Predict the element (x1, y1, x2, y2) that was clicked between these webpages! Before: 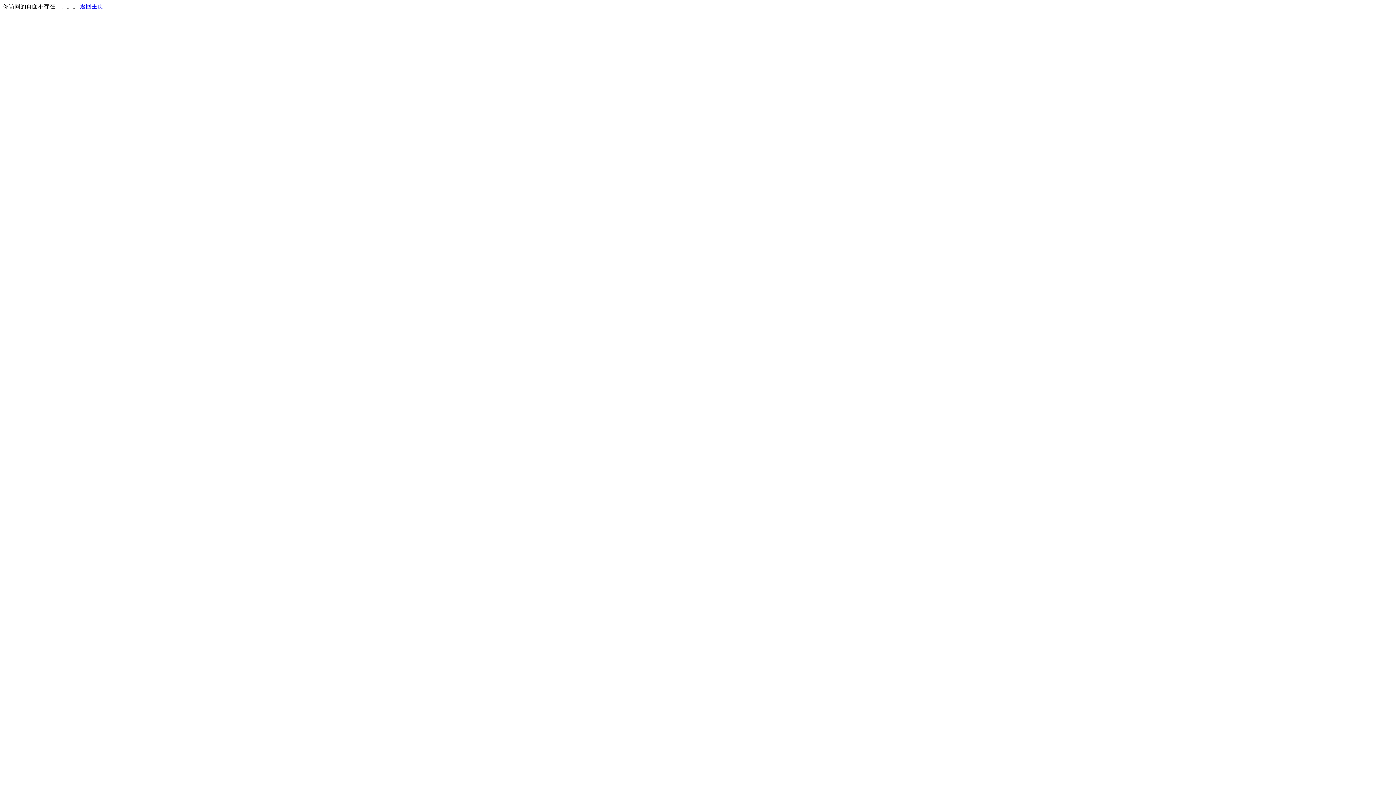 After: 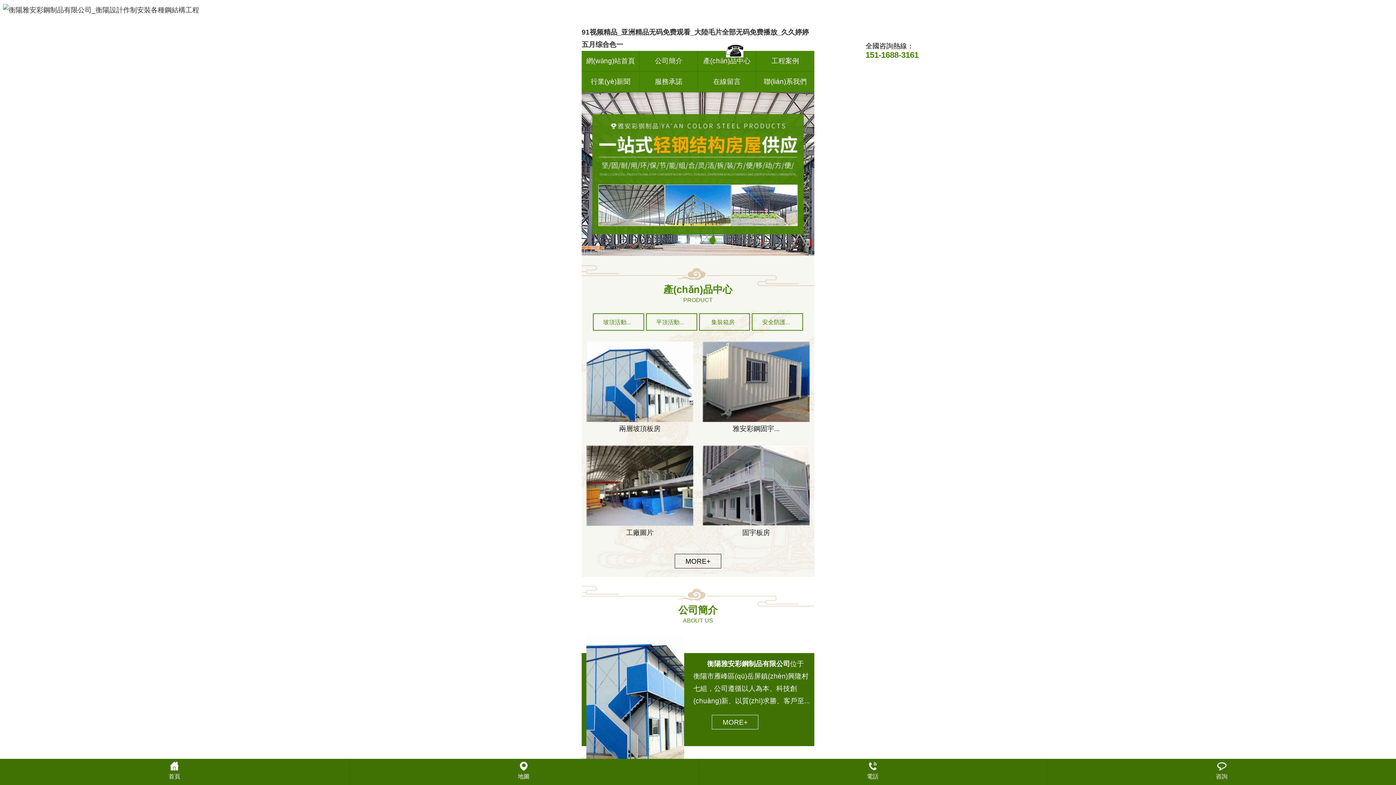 Action: label: 返回主页 bbox: (80, 3, 103, 9)